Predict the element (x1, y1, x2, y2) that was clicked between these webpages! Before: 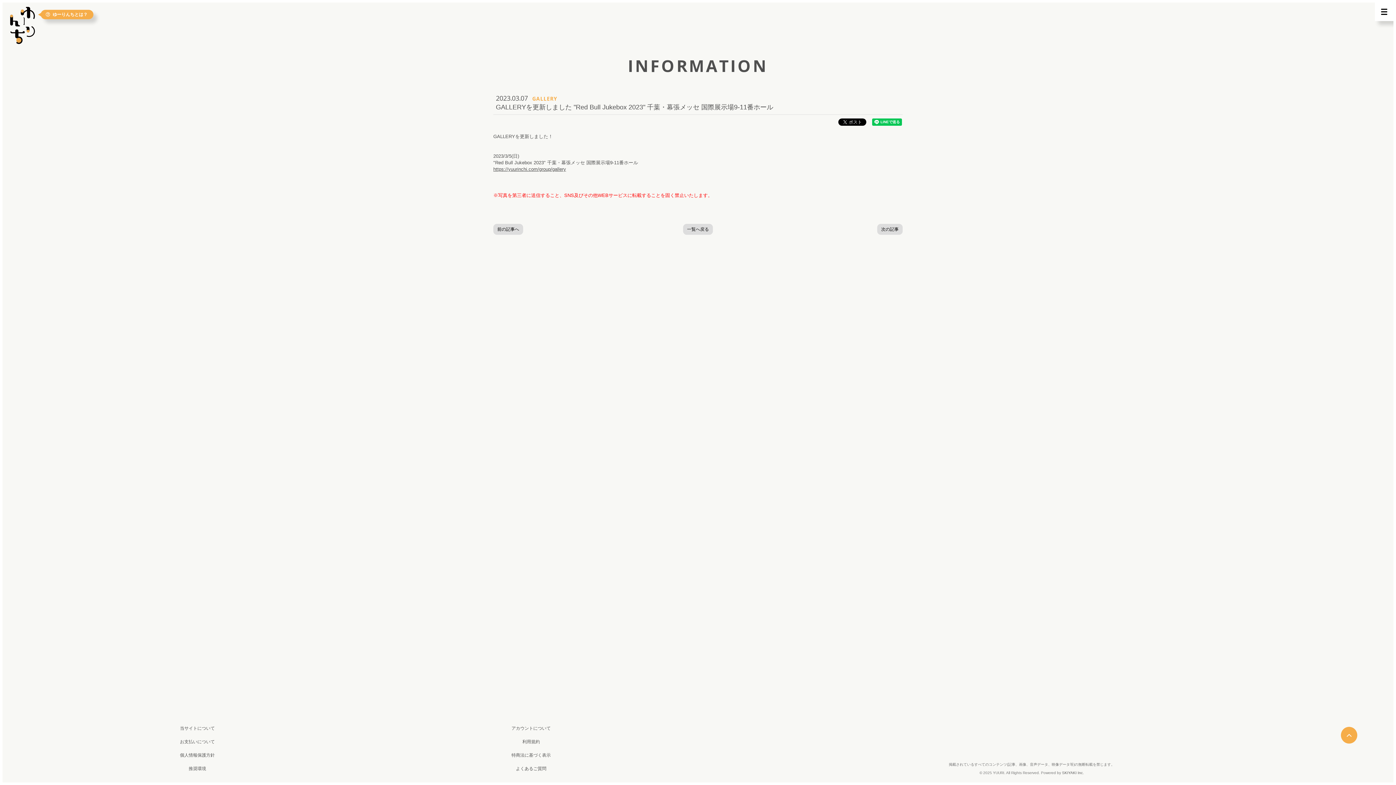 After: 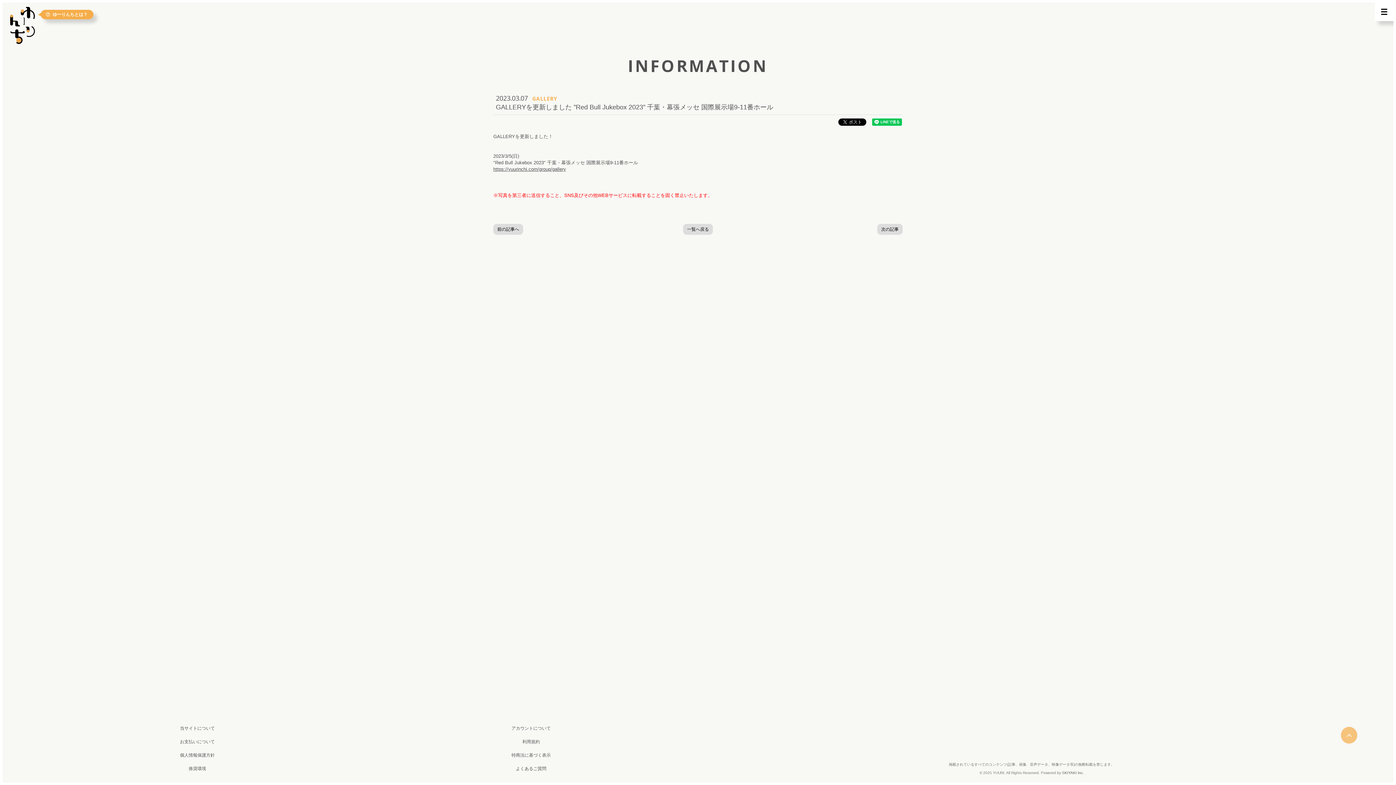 Action: bbox: (1341, 727, 1357, 744)